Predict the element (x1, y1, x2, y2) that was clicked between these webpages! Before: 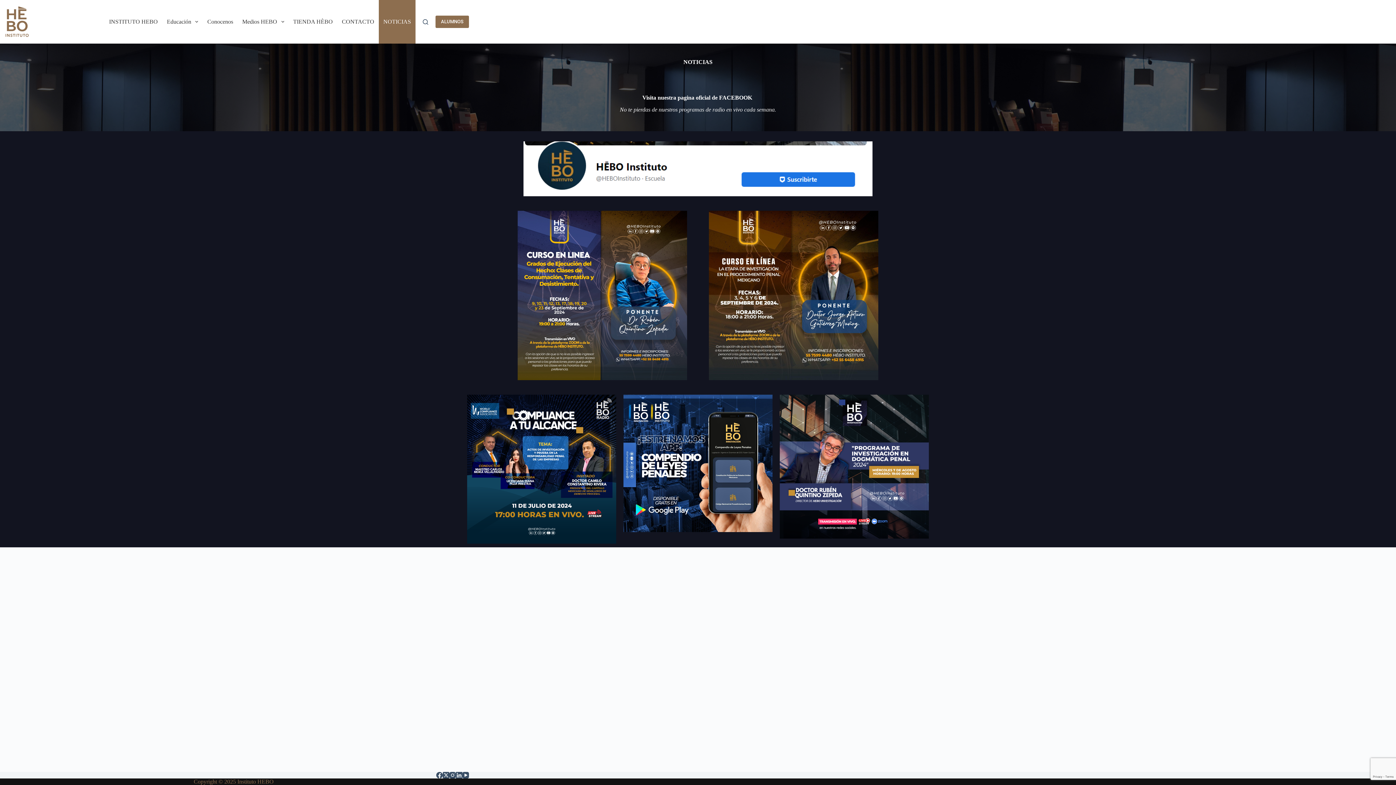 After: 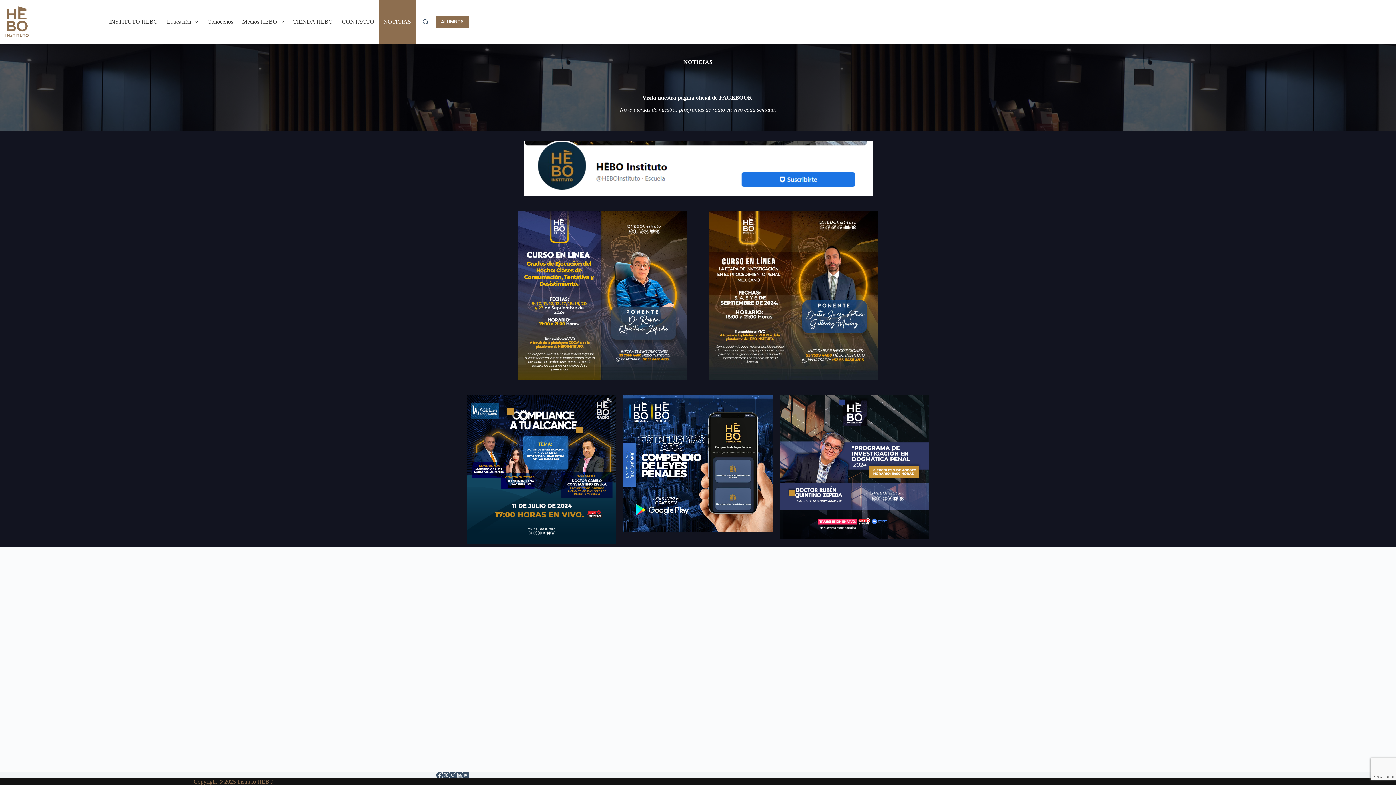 Action: bbox: (623, 394, 772, 532)